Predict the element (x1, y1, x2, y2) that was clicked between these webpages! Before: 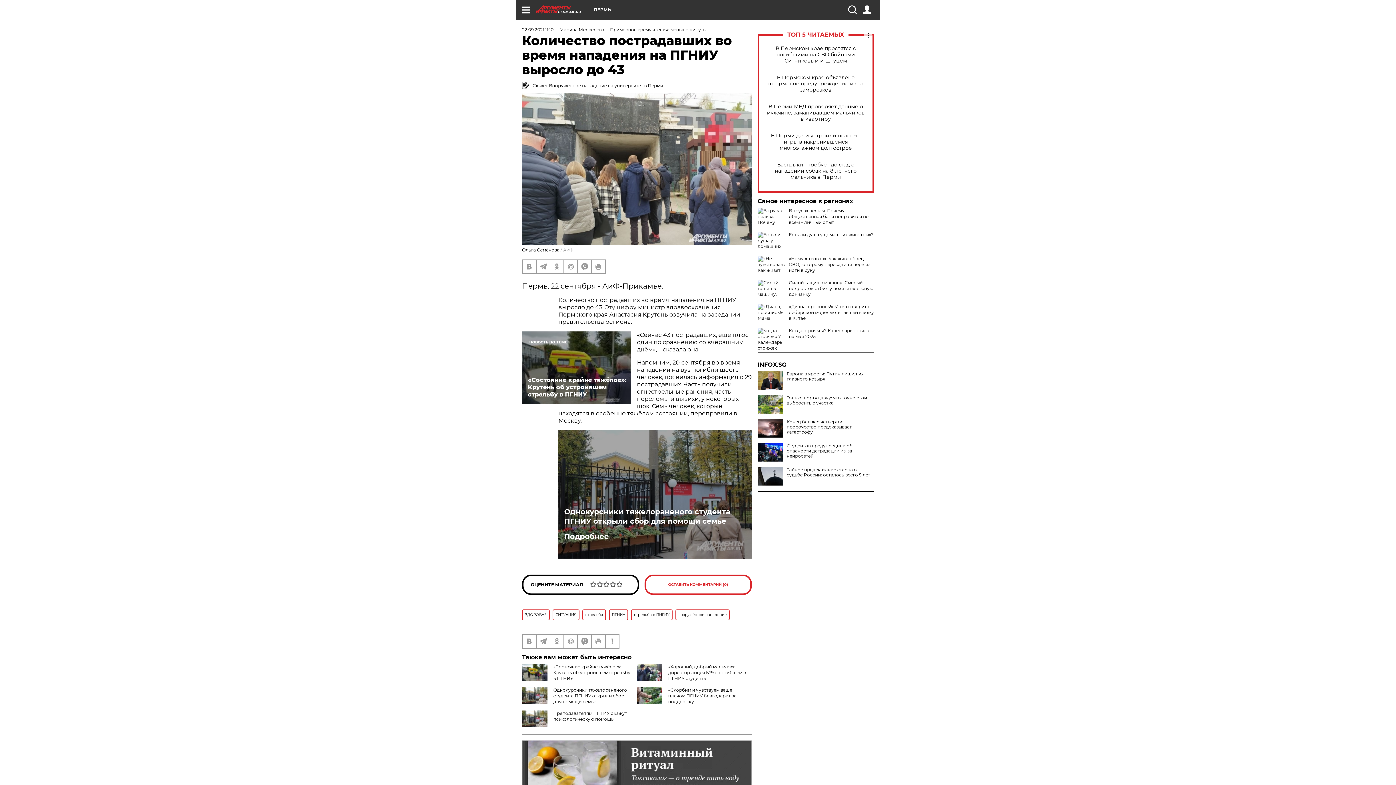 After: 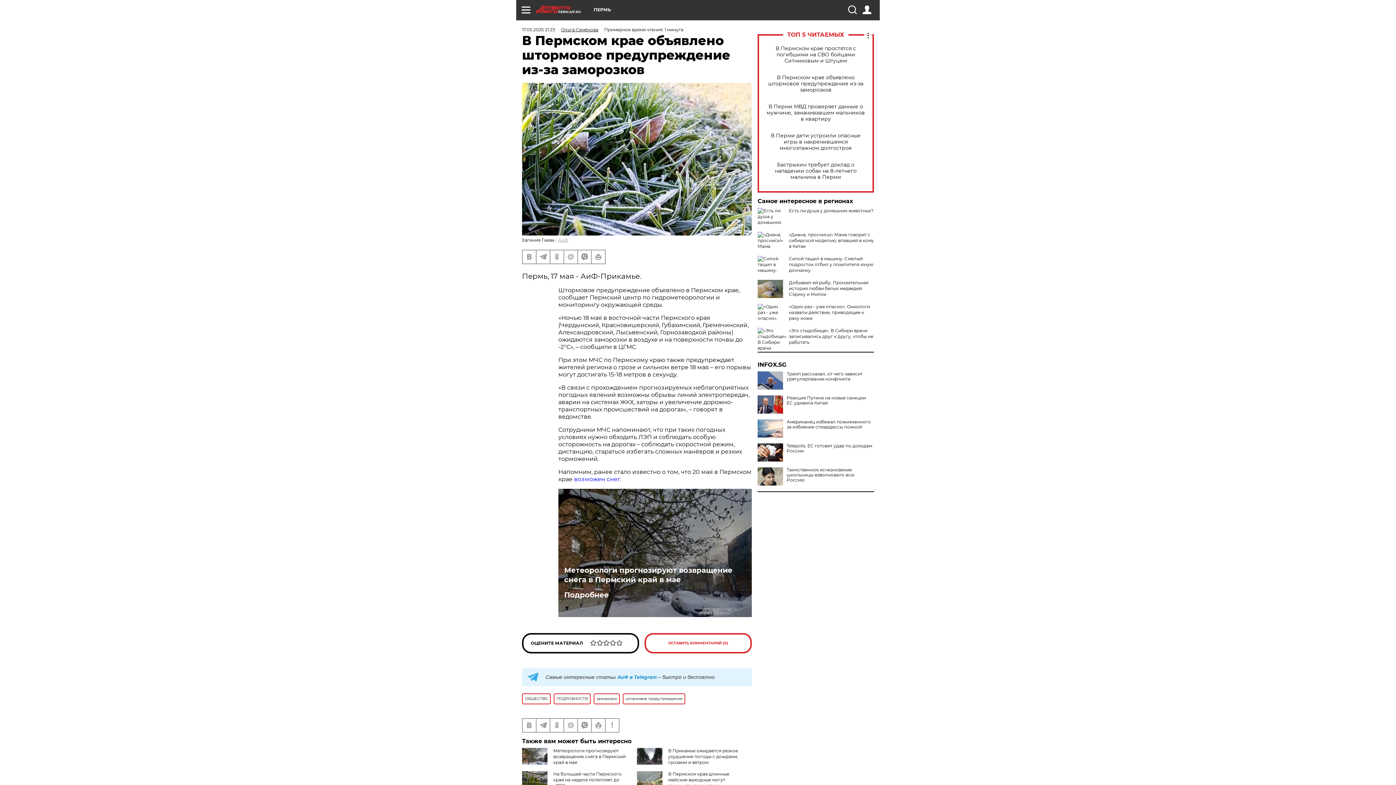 Action: label: В Пермском крае объявлено штормовое предупреждение из-за заморозков bbox: (765, 74, 866, 92)